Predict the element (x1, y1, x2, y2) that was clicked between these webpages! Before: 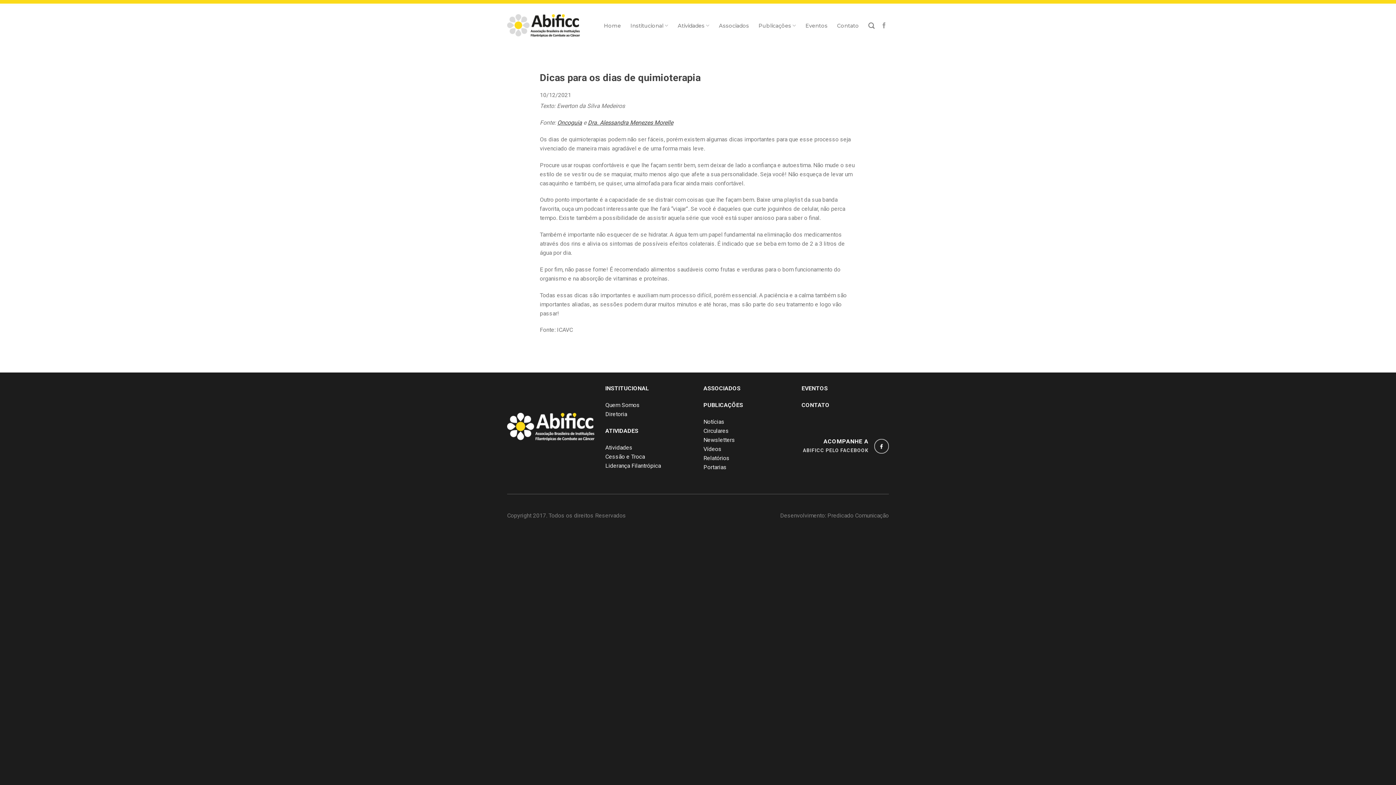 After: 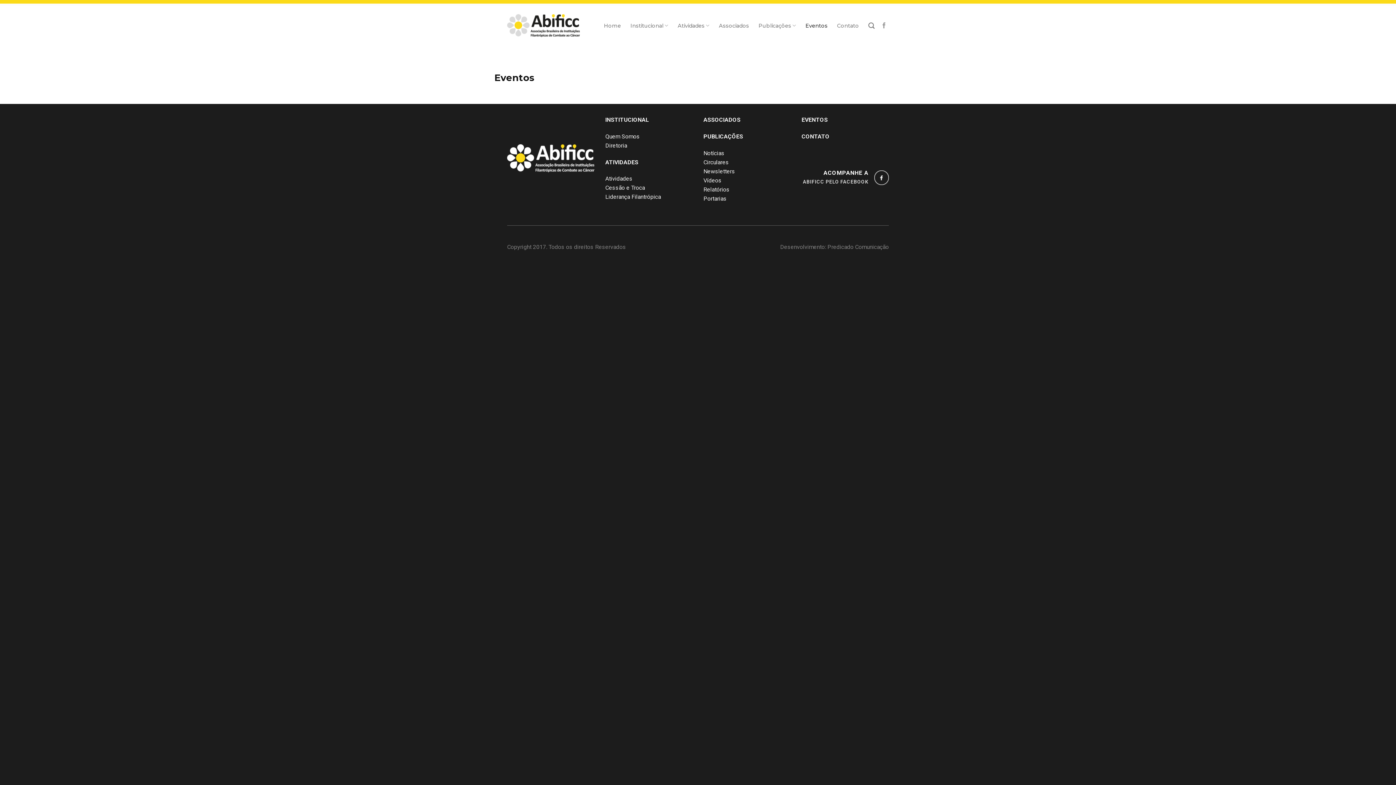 Action: bbox: (805, 19, 827, 32) label: Eventos